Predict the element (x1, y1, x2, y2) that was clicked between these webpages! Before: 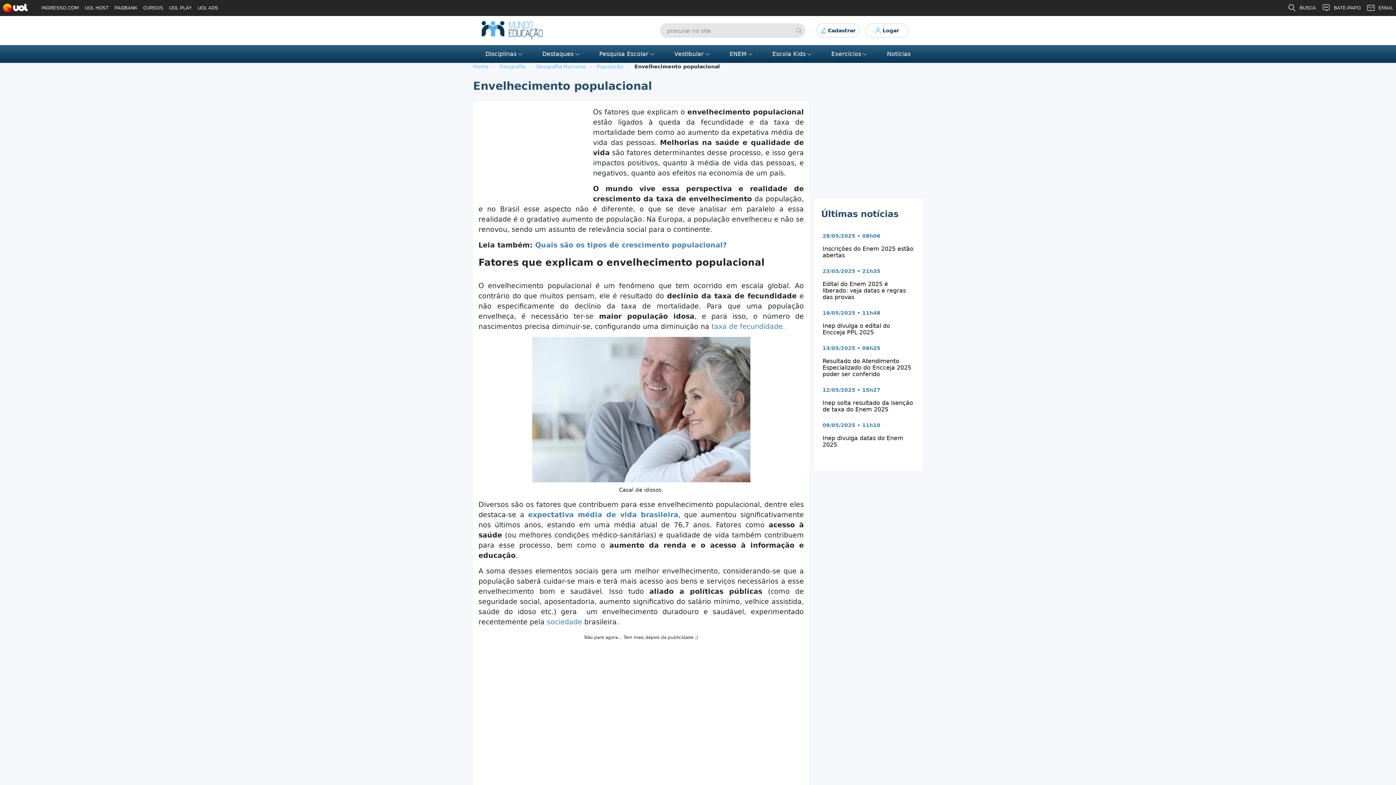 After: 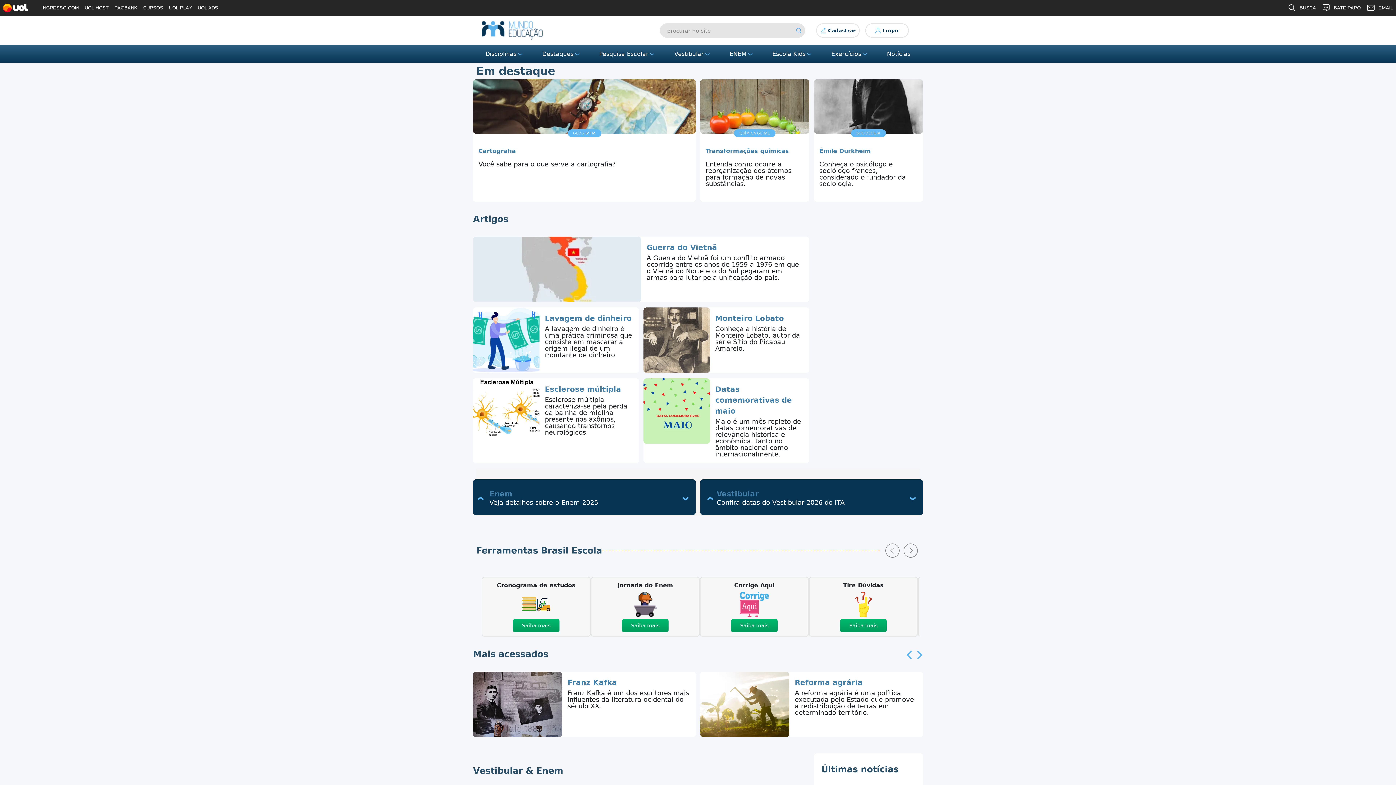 Action: bbox: (538, 45, 584, 62) label: Destaques